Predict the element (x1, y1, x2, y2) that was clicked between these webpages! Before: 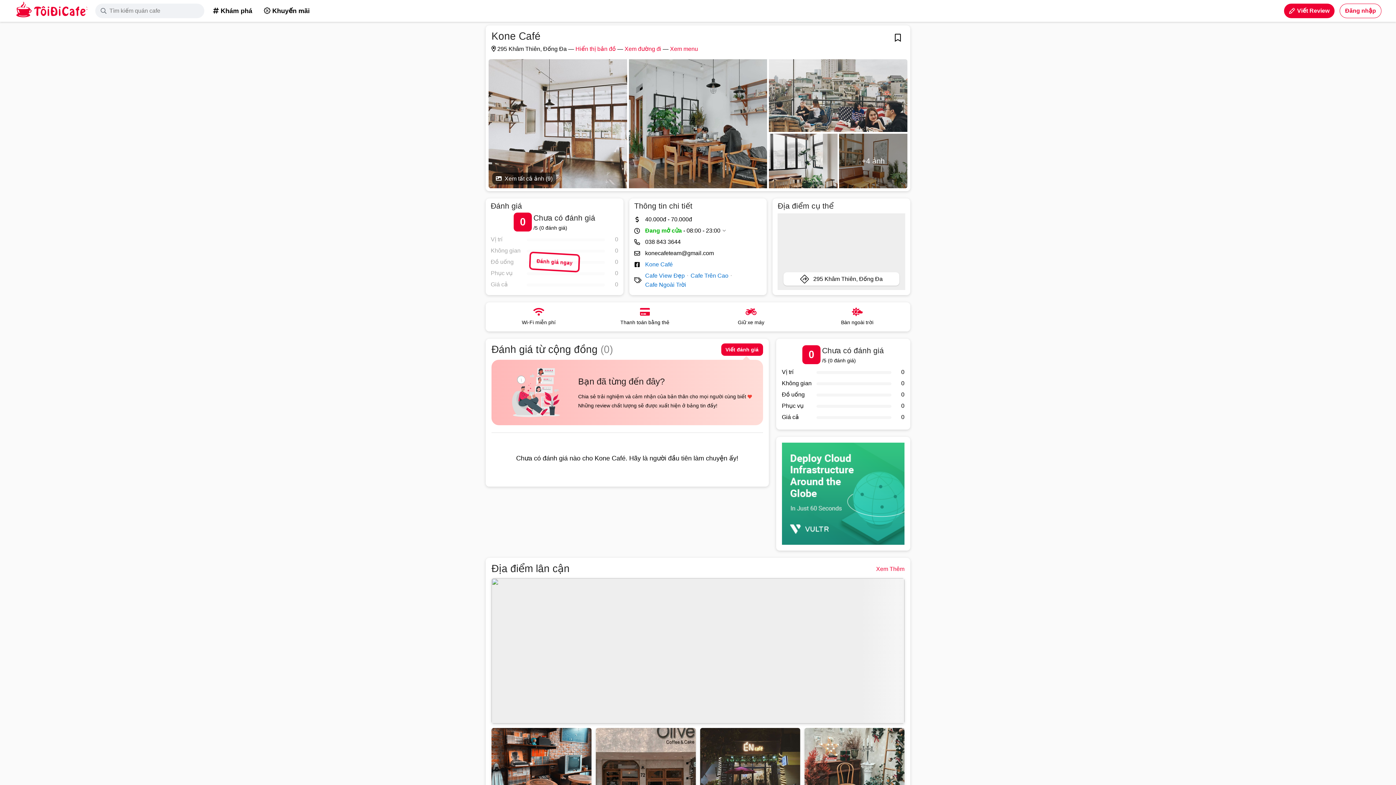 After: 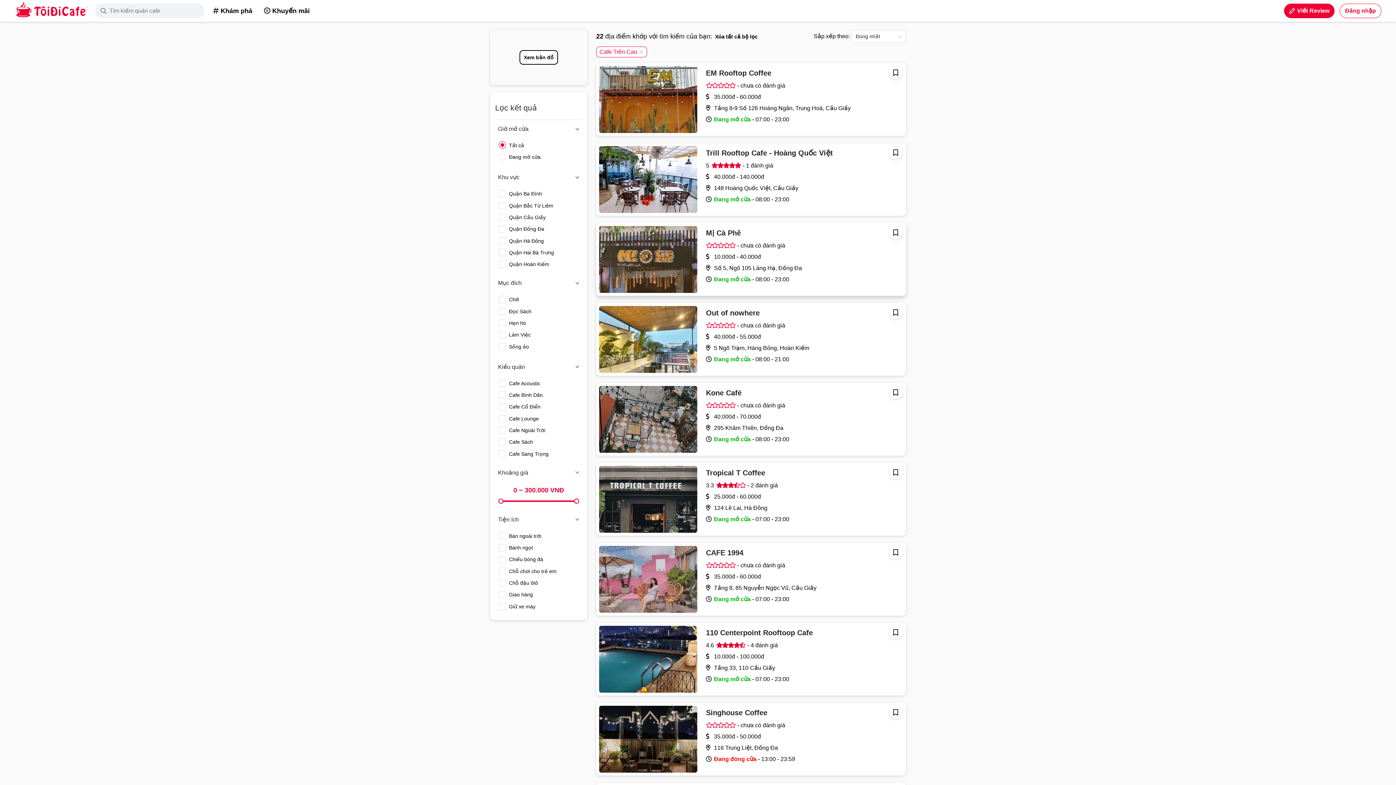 Action: label: Cafe Trên Cao bbox: (690, 271, 734, 280)